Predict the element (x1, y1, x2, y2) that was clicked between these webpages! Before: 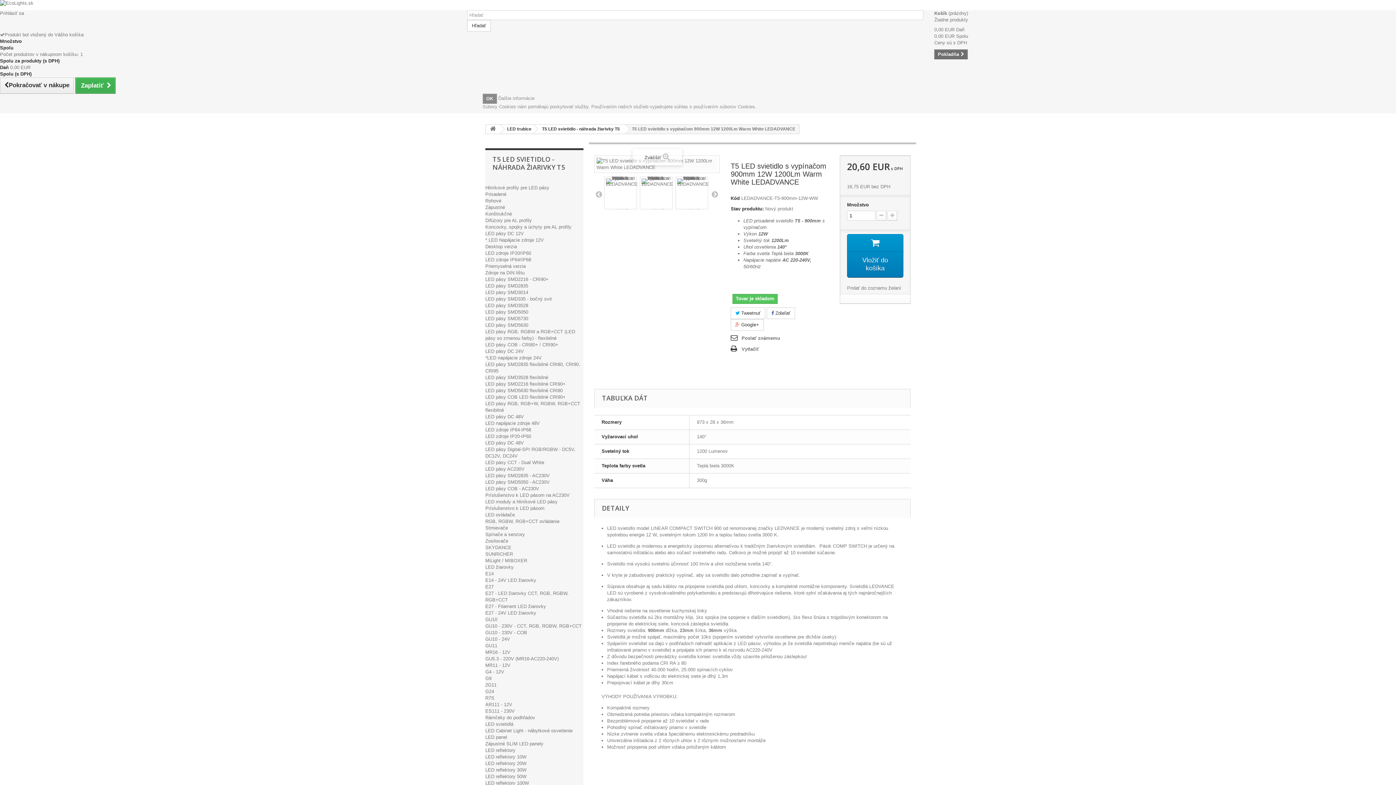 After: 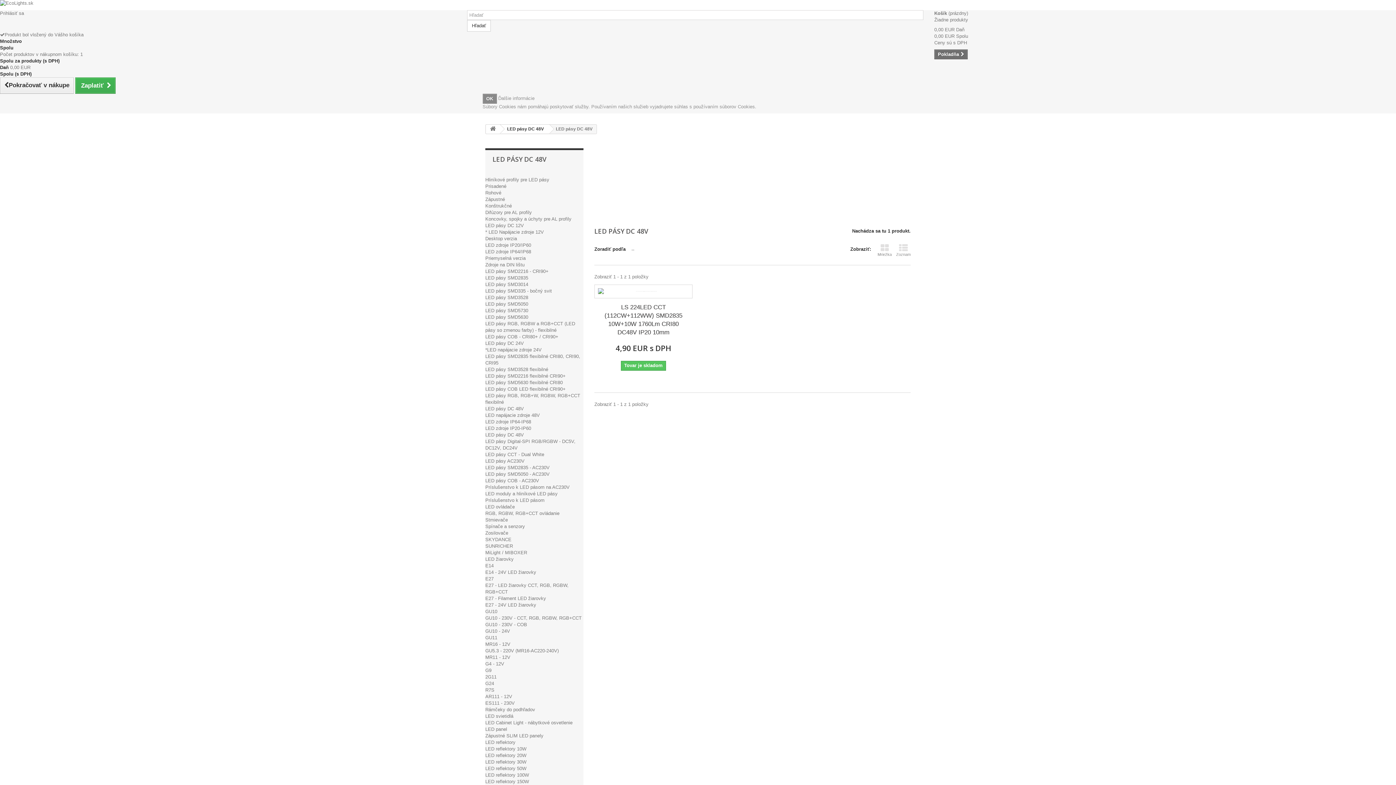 Action: bbox: (485, 440, 524, 445) label: LED pásy DC 48V